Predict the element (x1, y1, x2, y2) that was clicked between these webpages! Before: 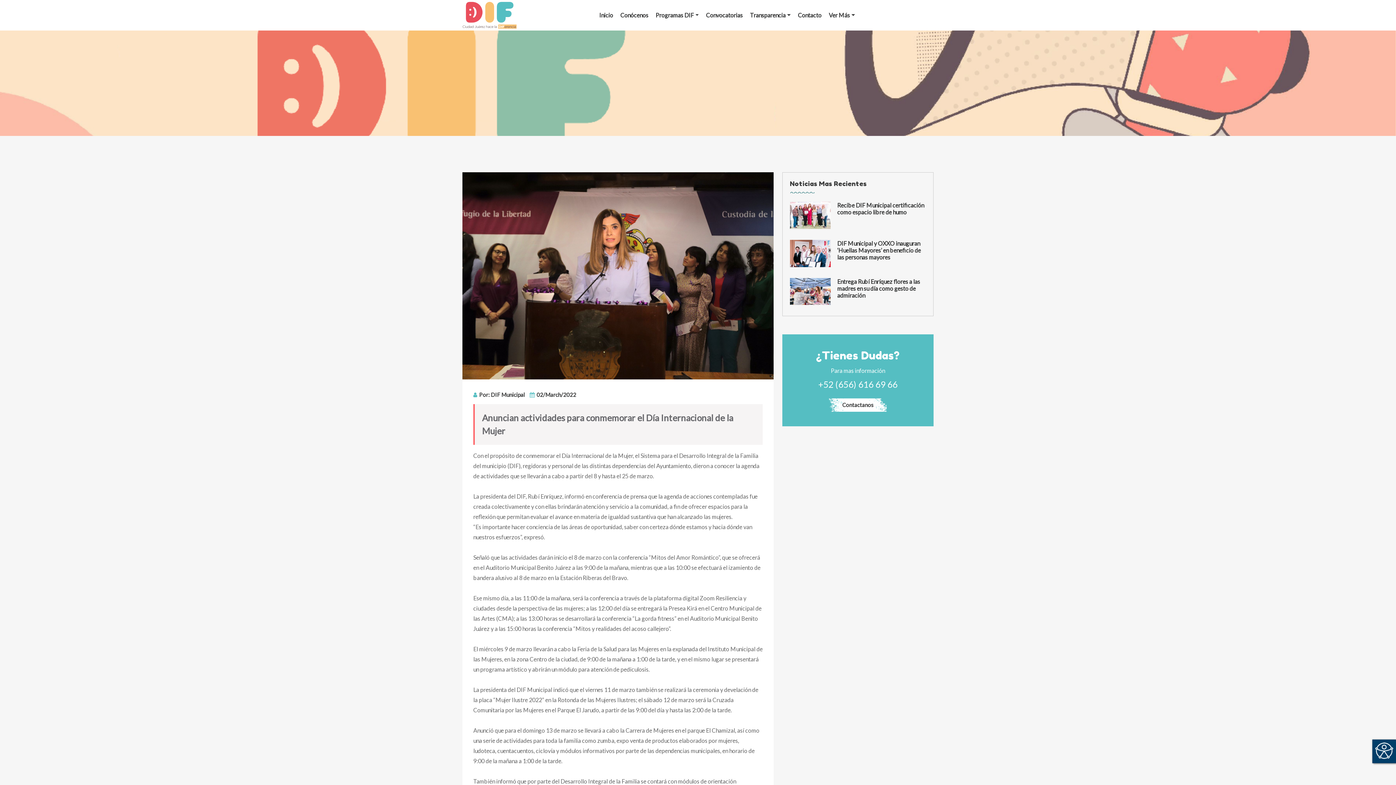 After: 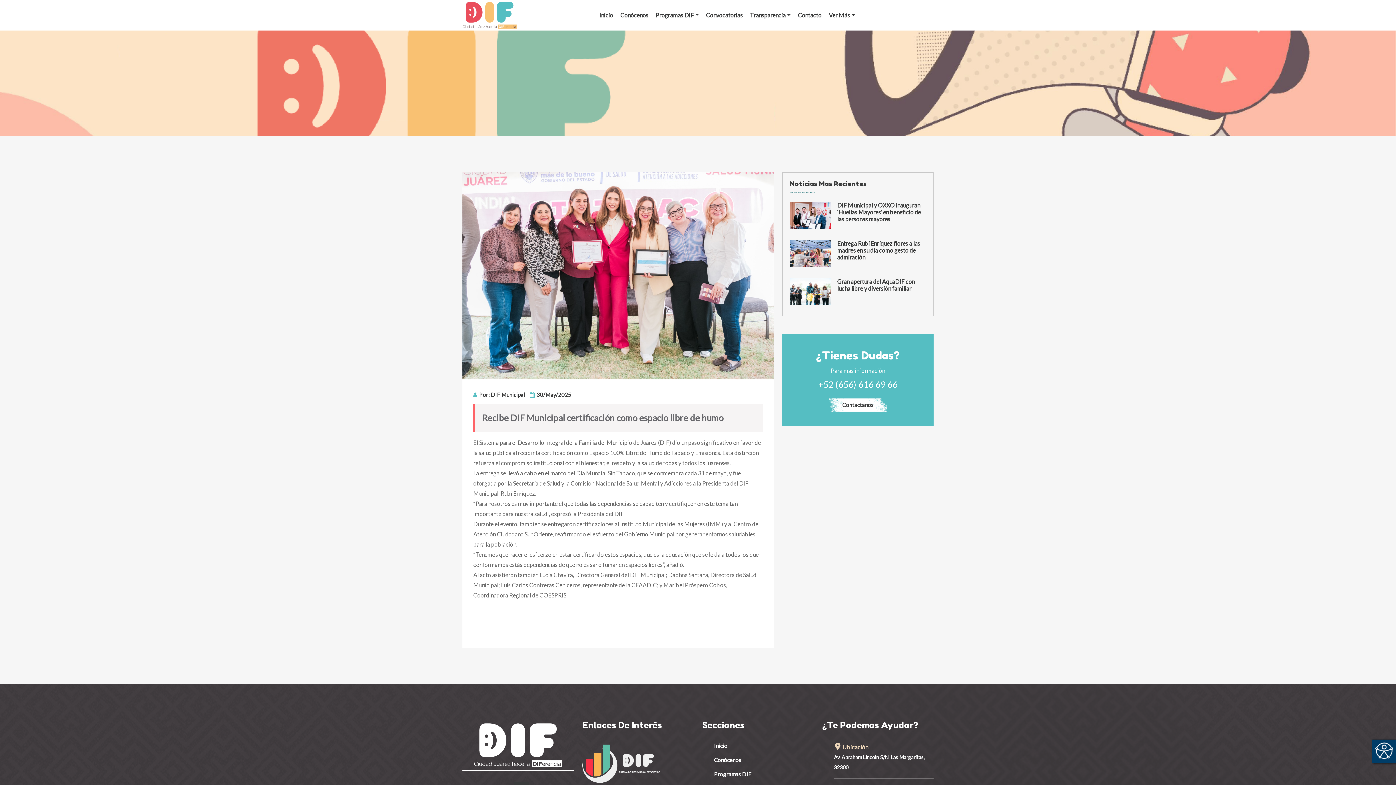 Action: bbox: (834, 201, 926, 215) label: Recibe DIF Municipal certificación como espacio libre de humo